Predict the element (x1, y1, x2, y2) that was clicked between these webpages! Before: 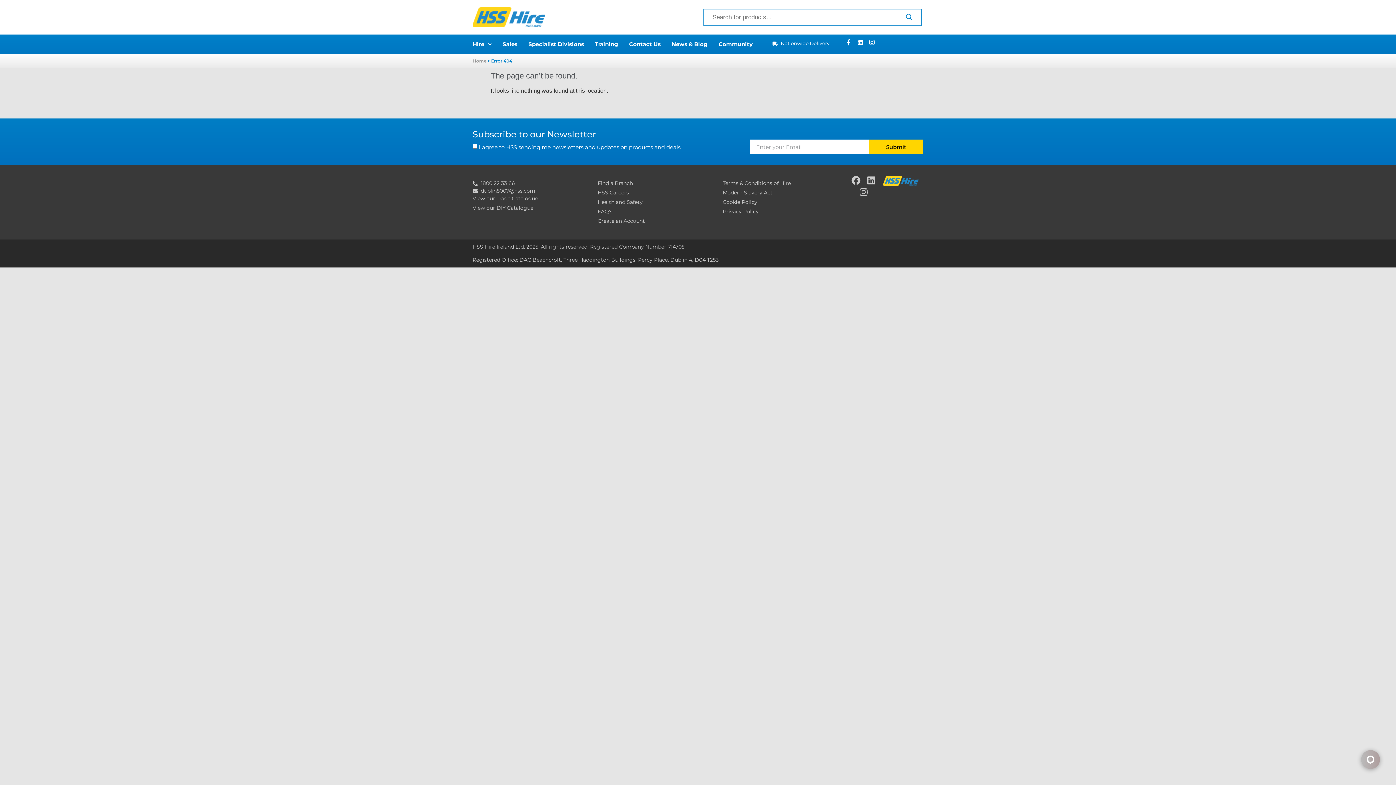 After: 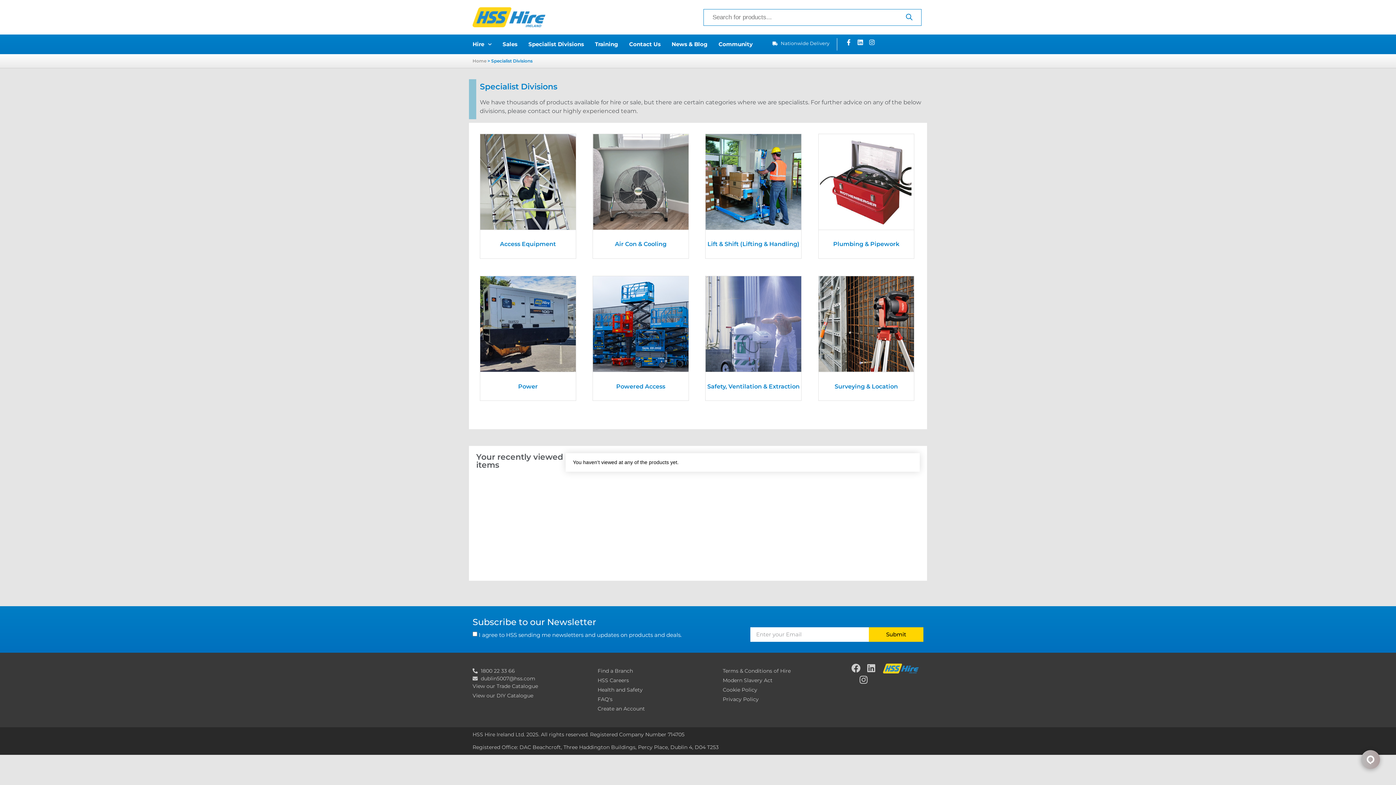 Action: label: Specialist Divisions bbox: (528, 38, 584, 50)